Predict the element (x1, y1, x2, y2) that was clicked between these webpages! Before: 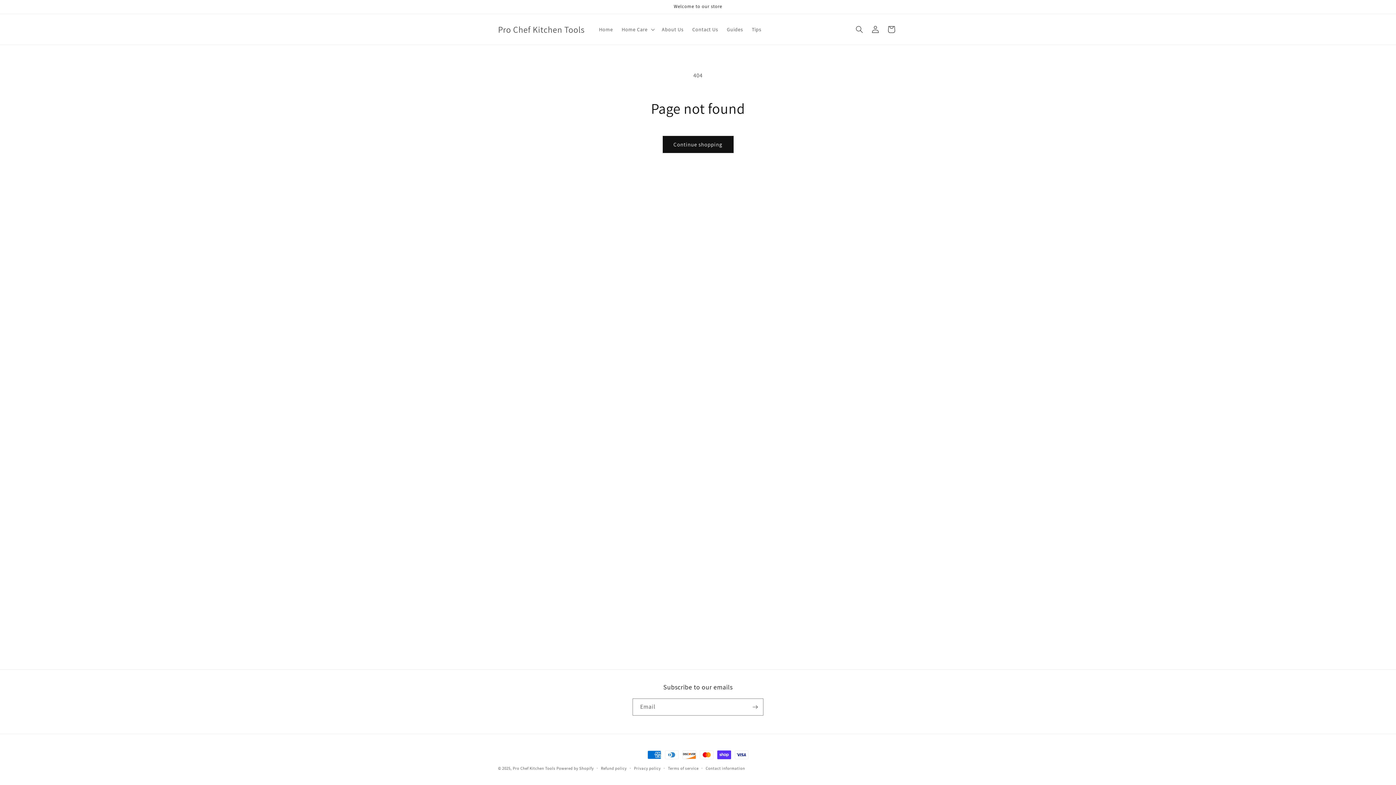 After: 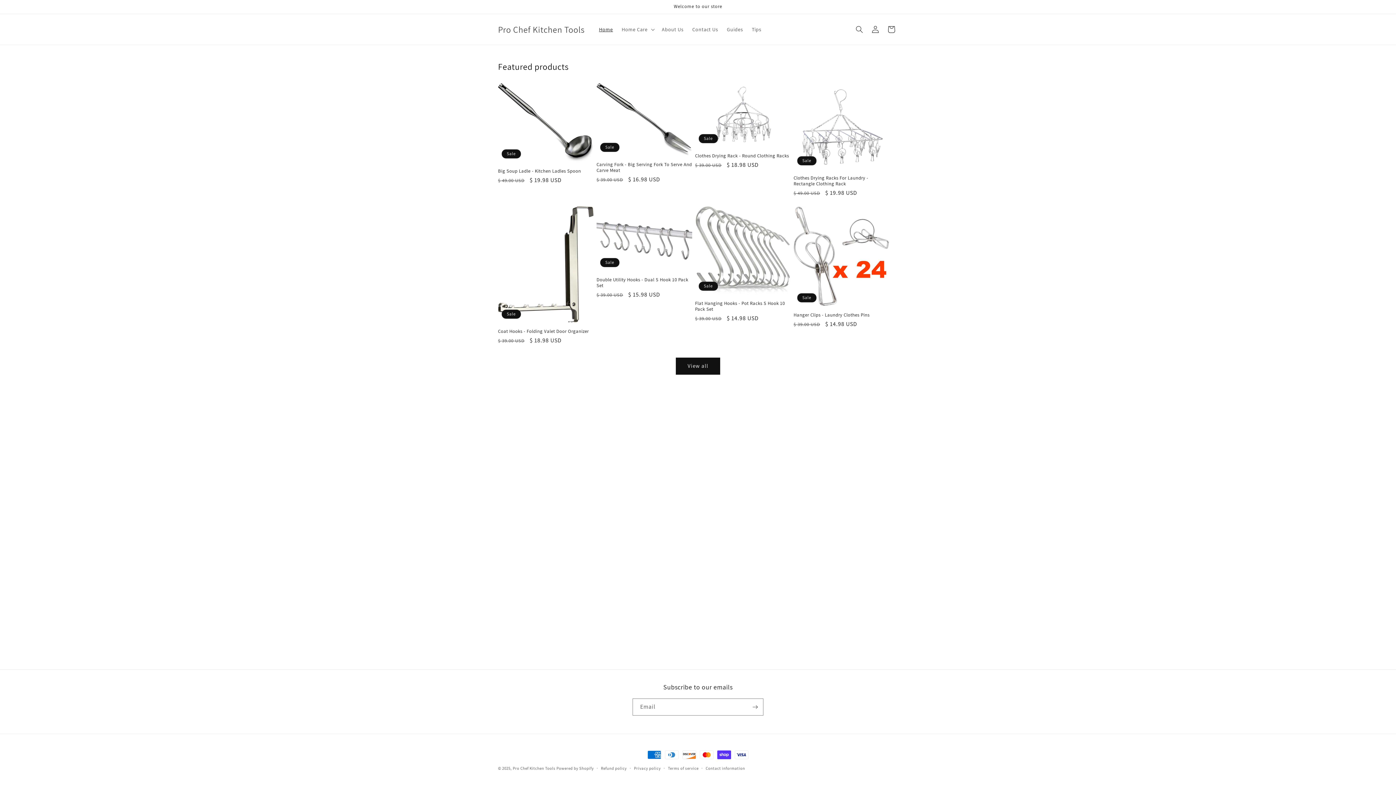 Action: label: Pro Chef Kitchen Tools bbox: (495, 22, 587, 36)